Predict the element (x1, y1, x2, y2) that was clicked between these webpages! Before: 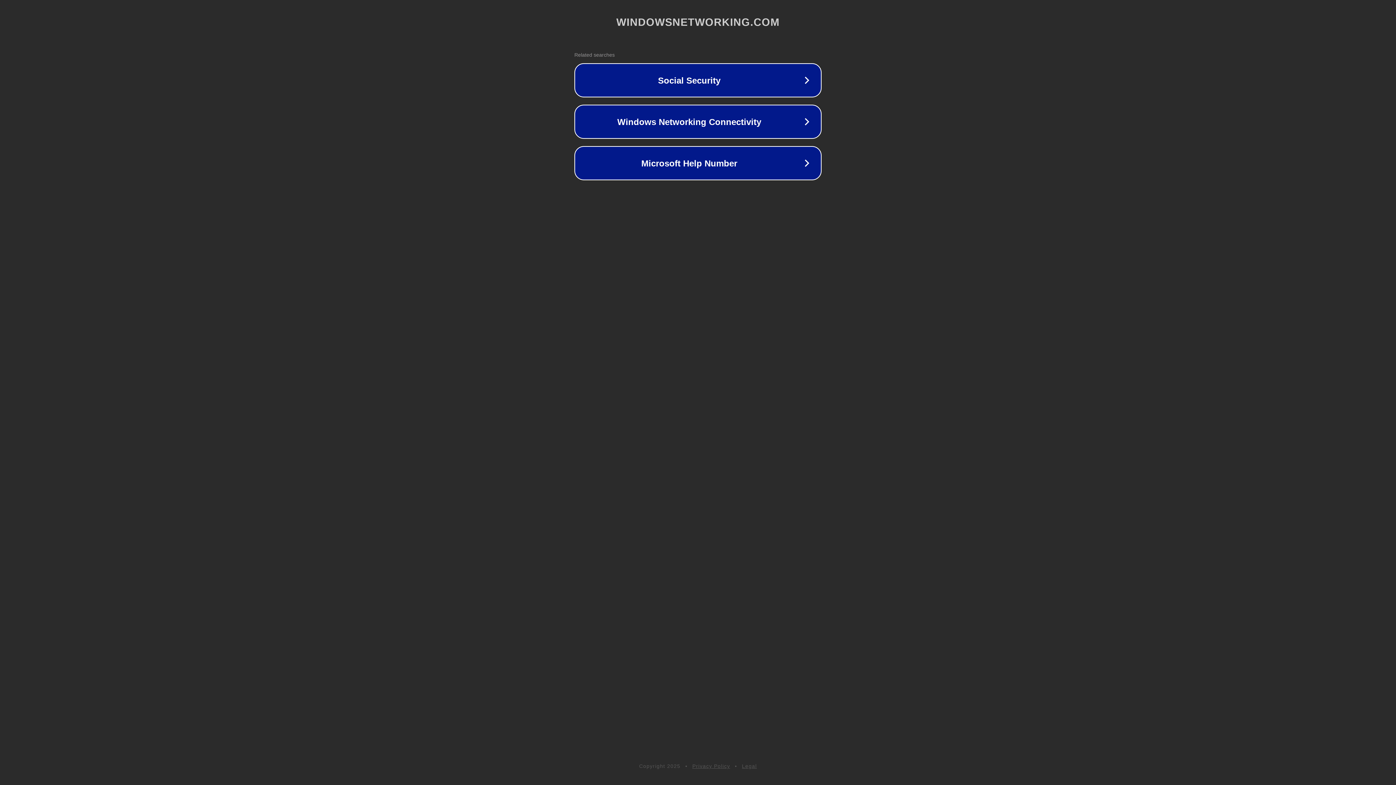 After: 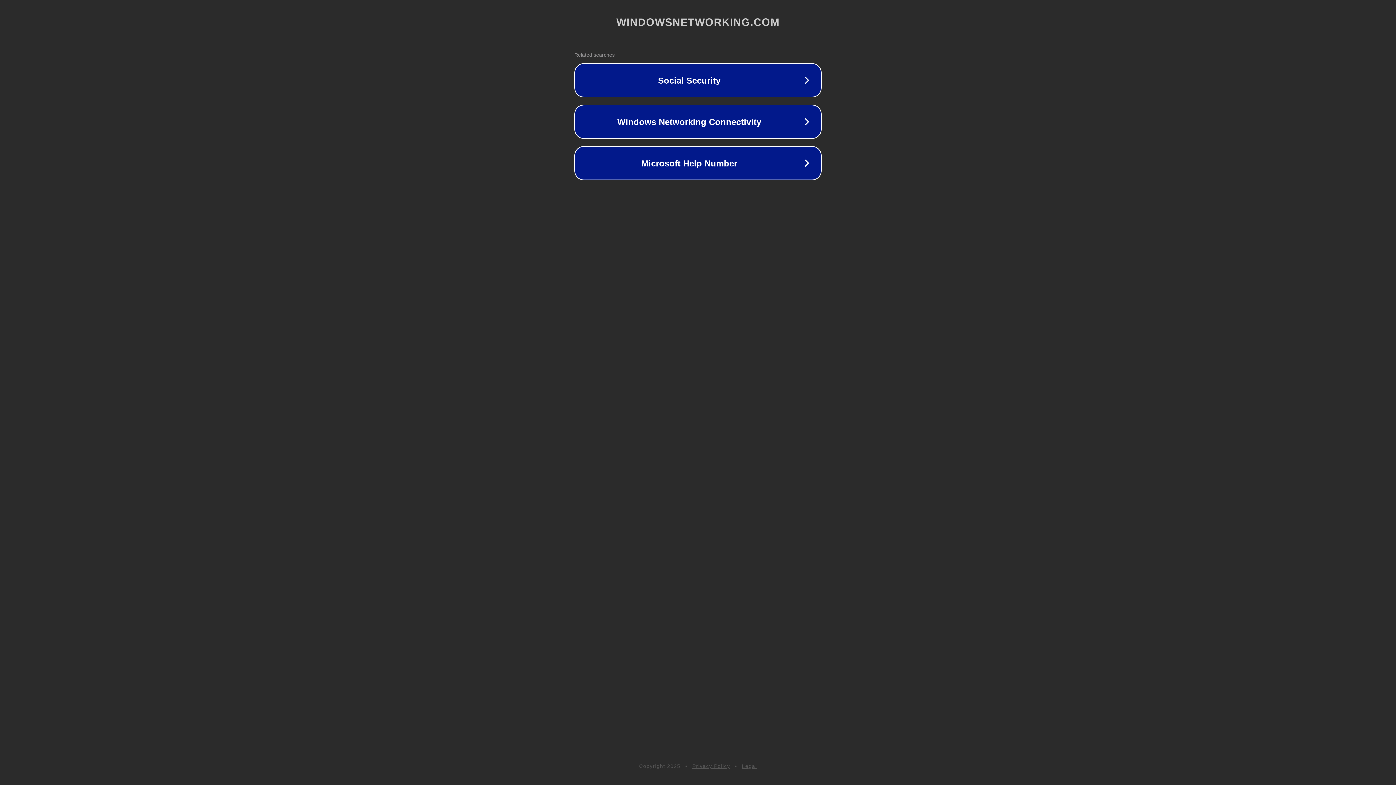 Action: bbox: (742, 763, 757, 769) label: Legal